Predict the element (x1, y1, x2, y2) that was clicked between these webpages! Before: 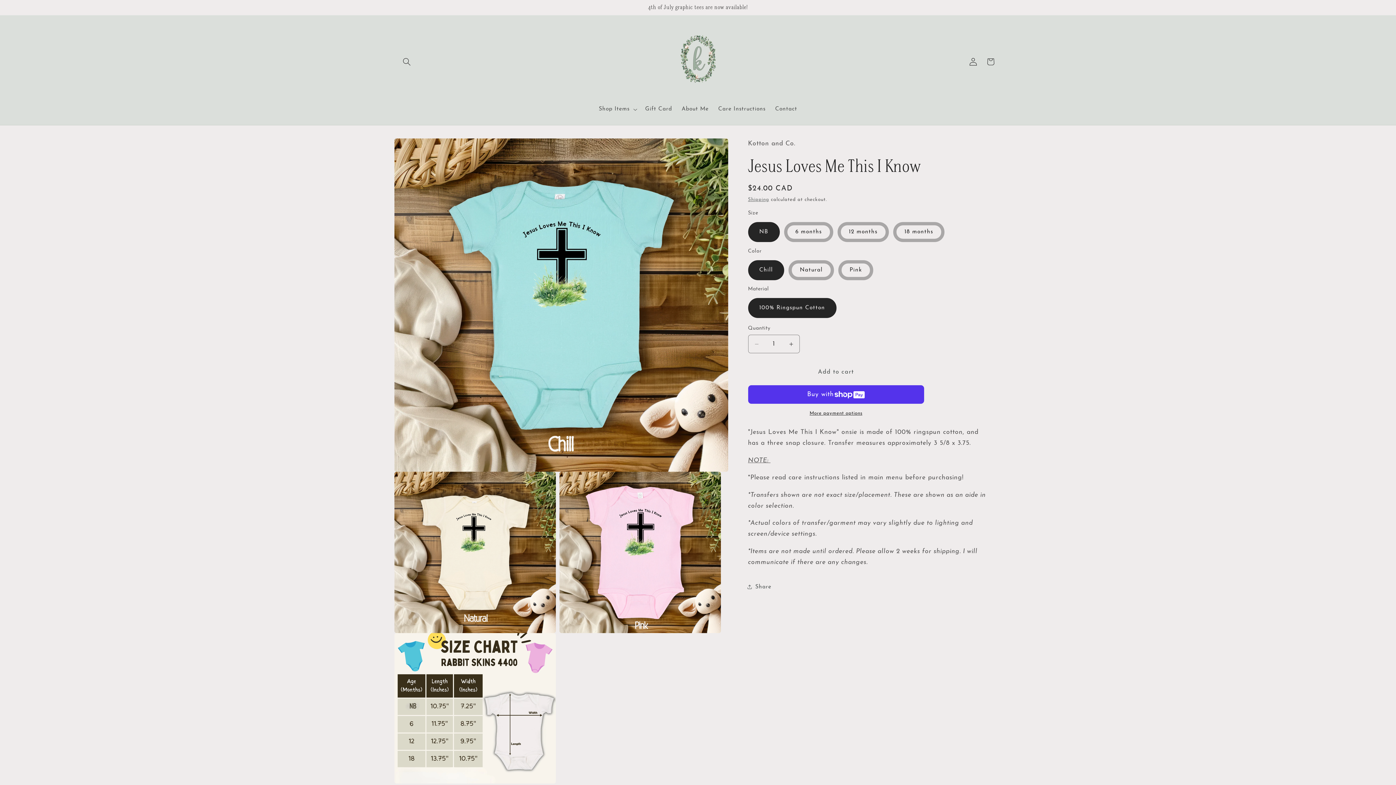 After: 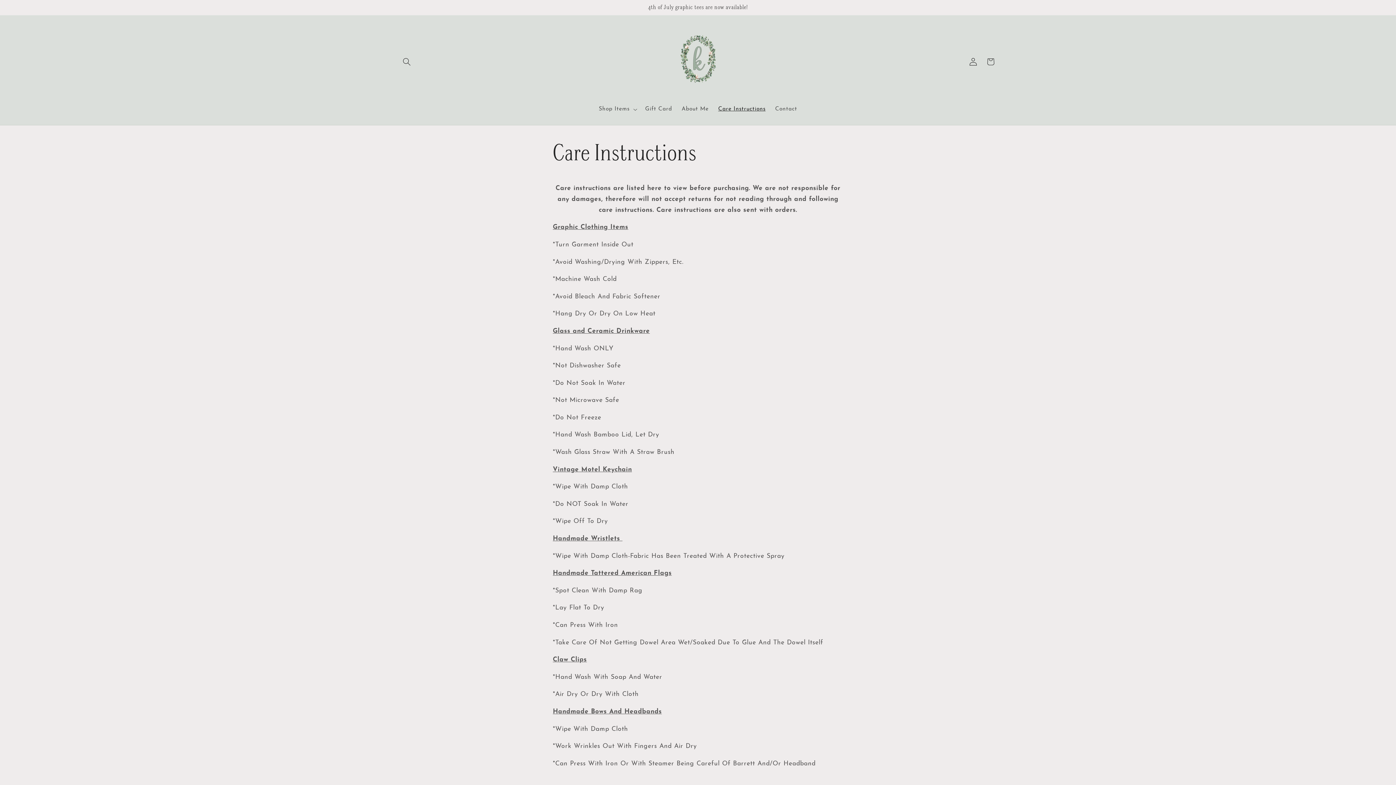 Action: label: Care Instructions bbox: (713, 101, 770, 117)